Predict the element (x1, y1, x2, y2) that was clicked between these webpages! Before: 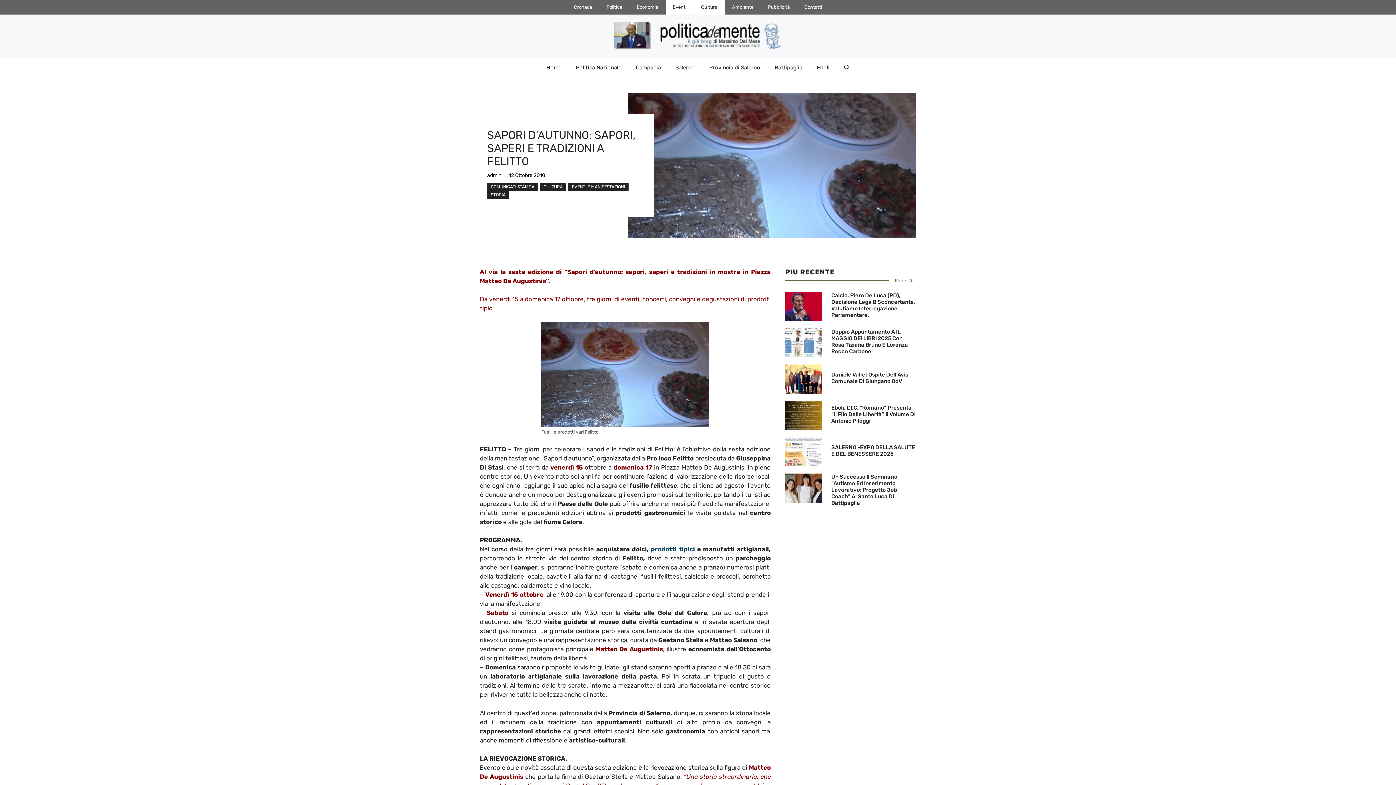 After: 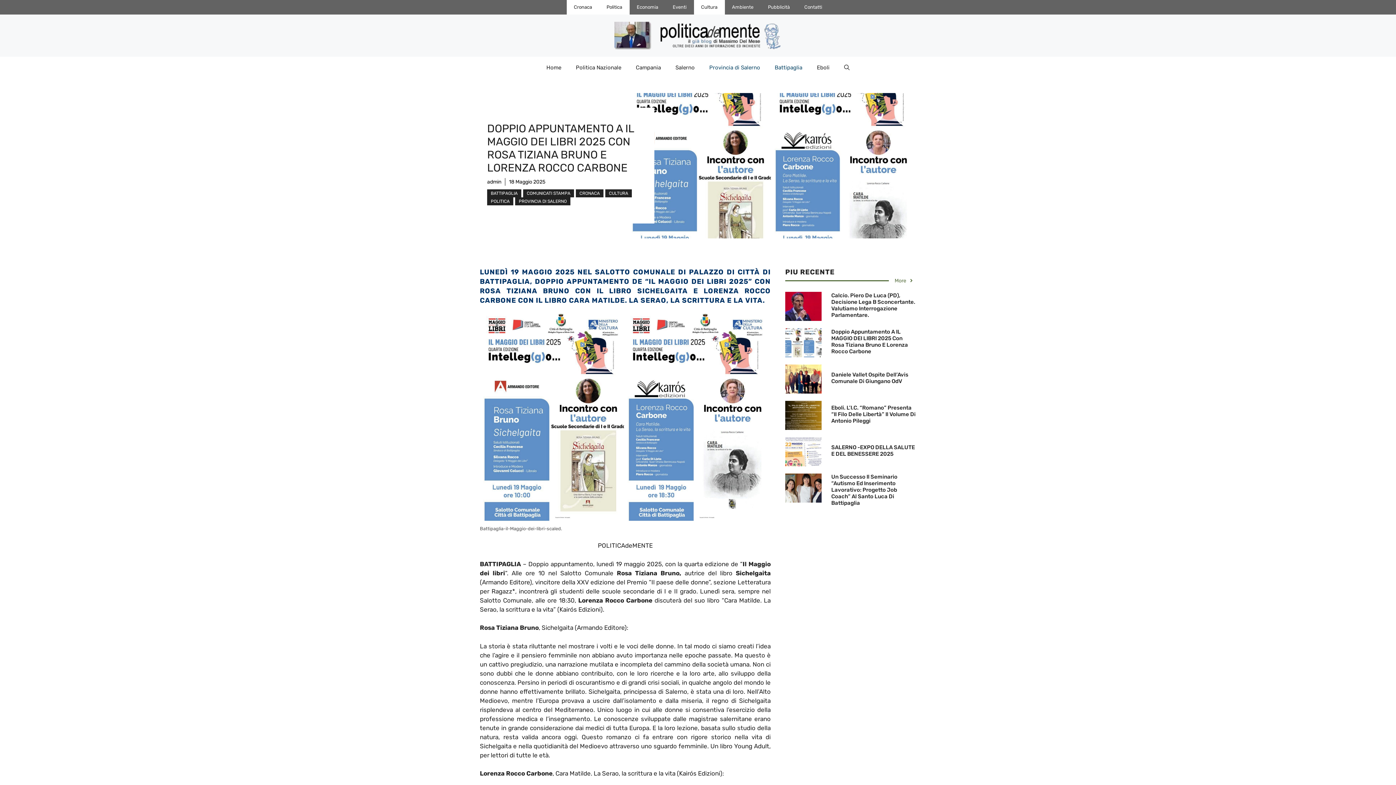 Action: bbox: (785, 338, 821, 345)